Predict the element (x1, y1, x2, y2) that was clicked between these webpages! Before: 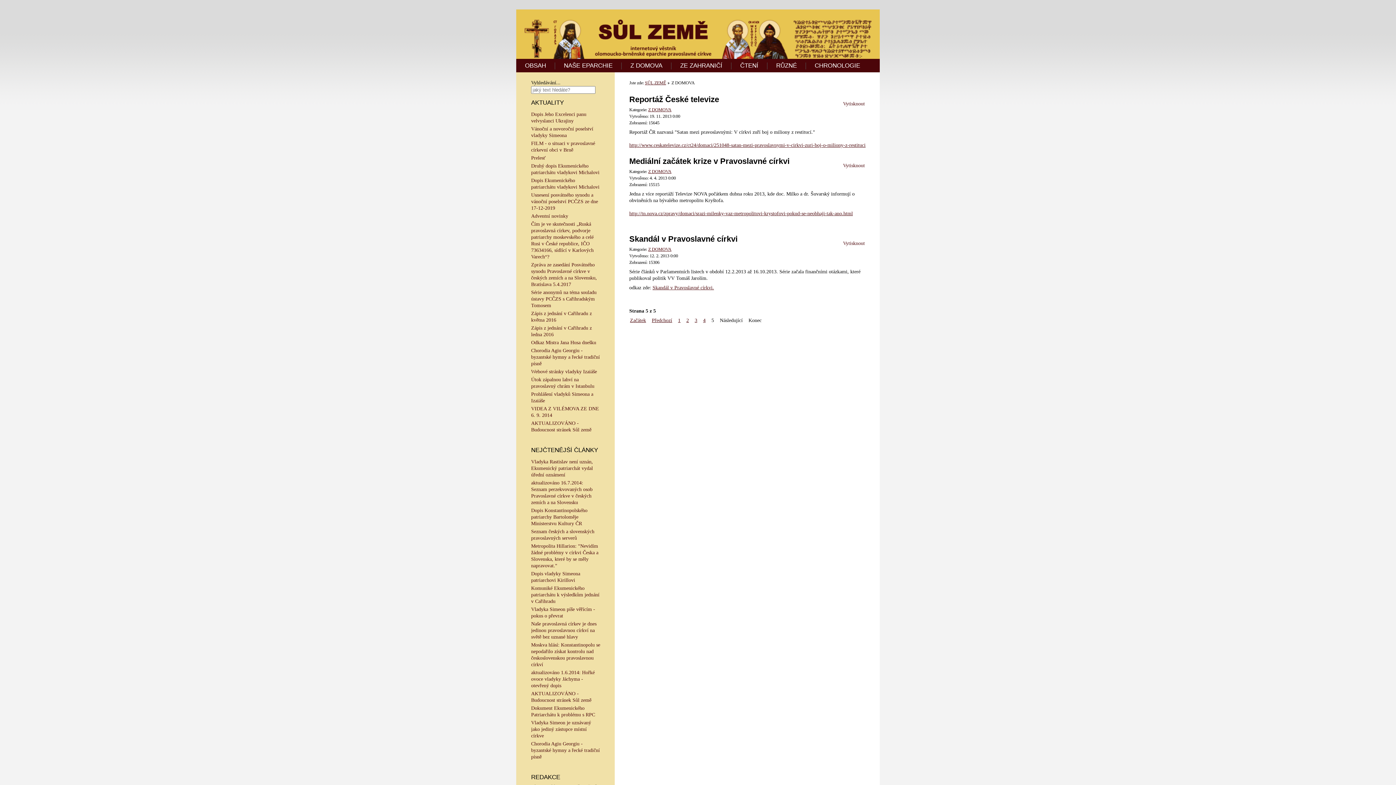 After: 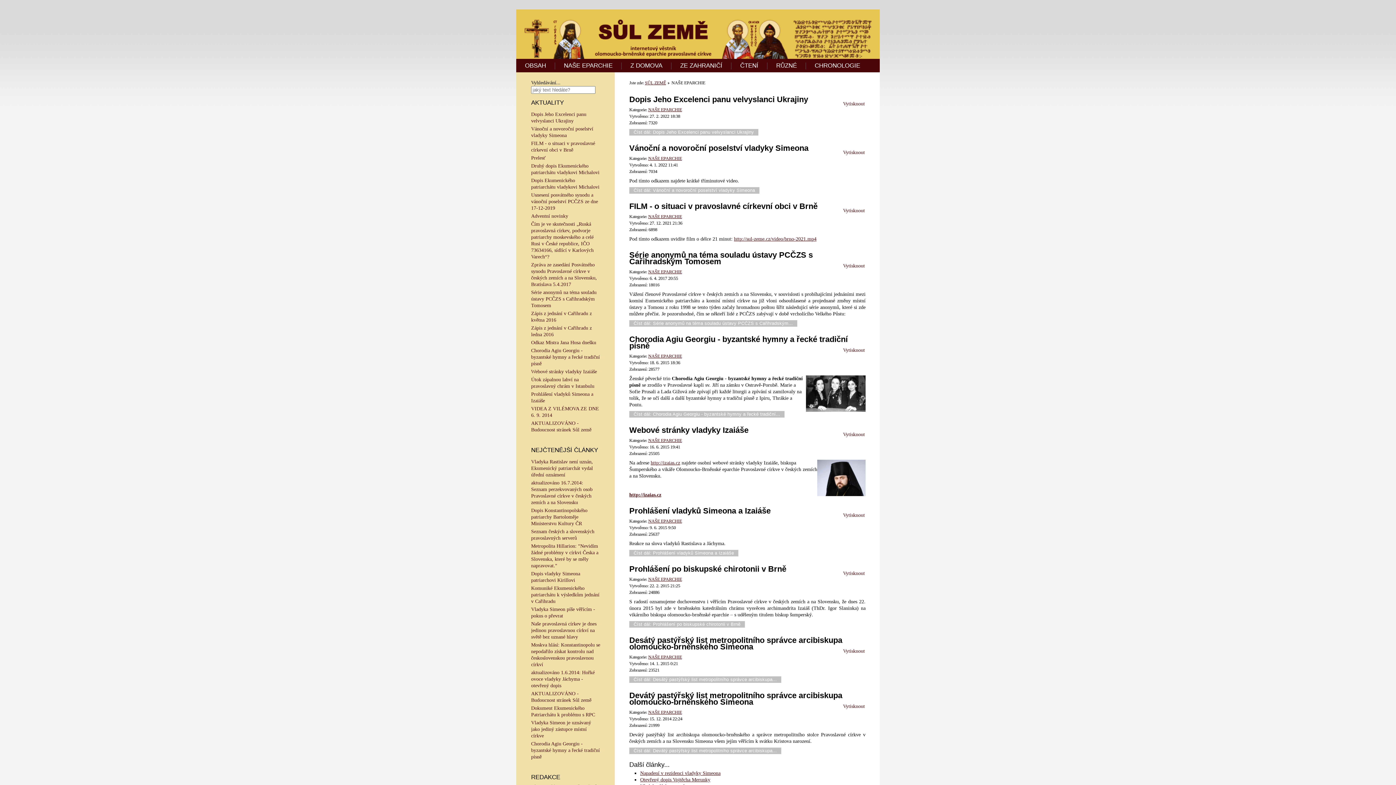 Action: bbox: (558, 62, 617, 69) label: NAŠE EPARCHIE